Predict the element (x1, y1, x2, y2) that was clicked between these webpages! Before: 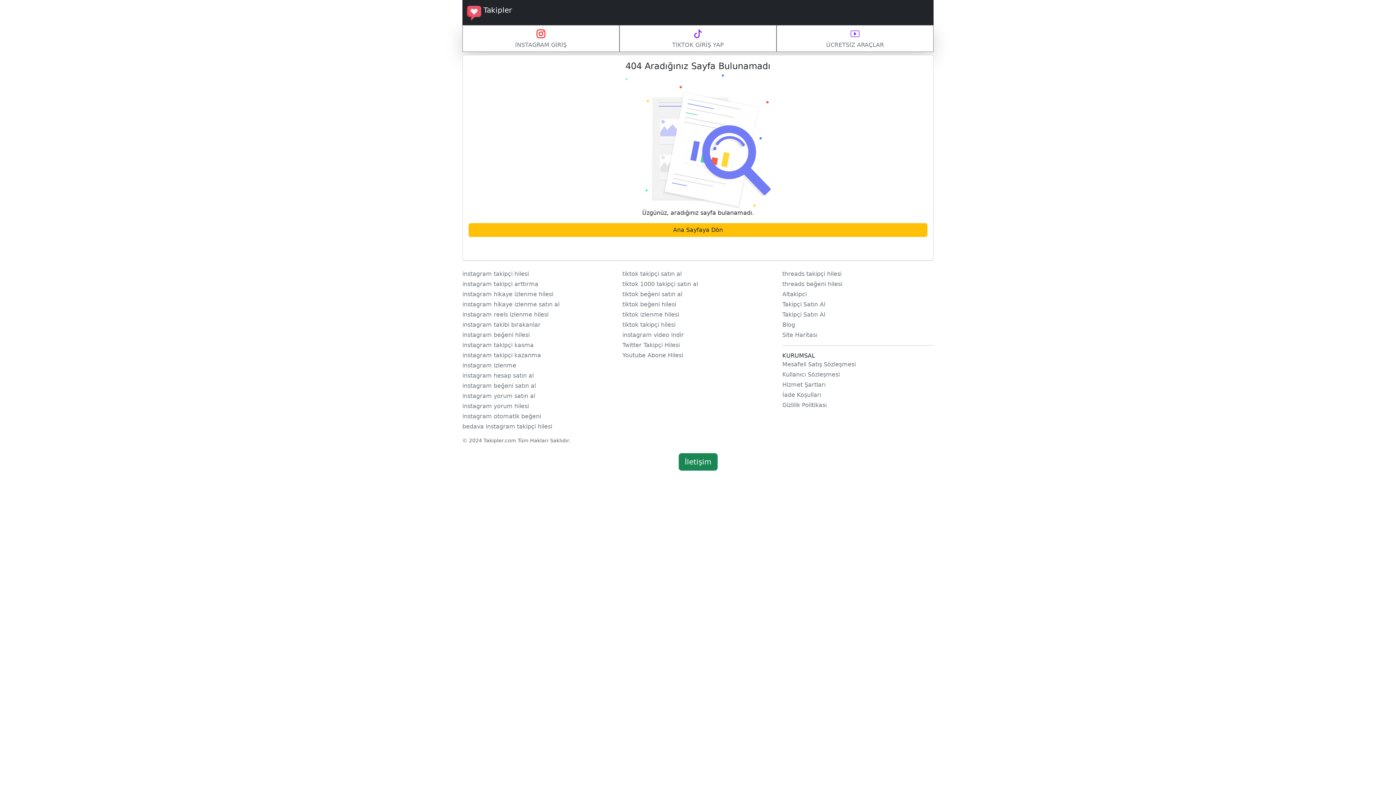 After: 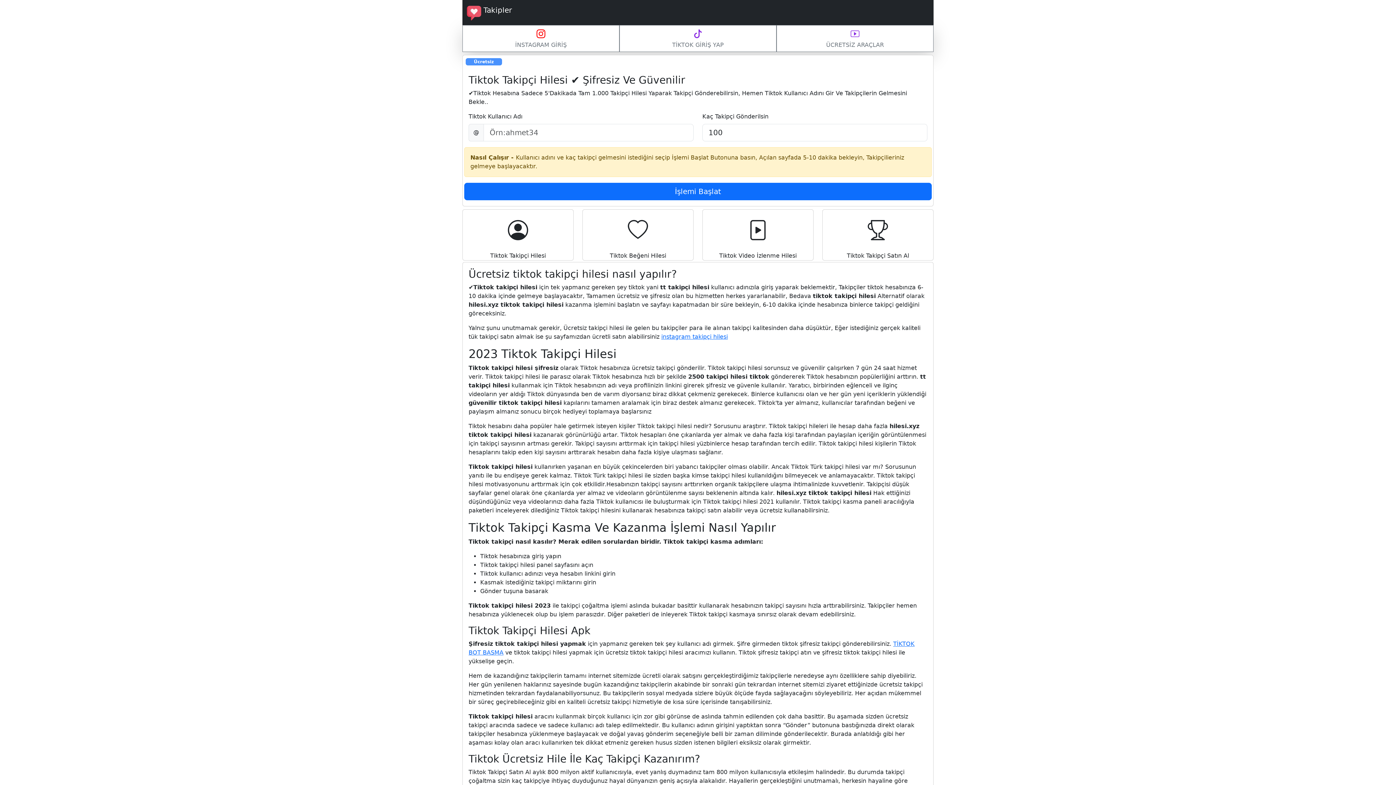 Action: bbox: (622, 321, 675, 328) label: tiktok takipçi hilesi